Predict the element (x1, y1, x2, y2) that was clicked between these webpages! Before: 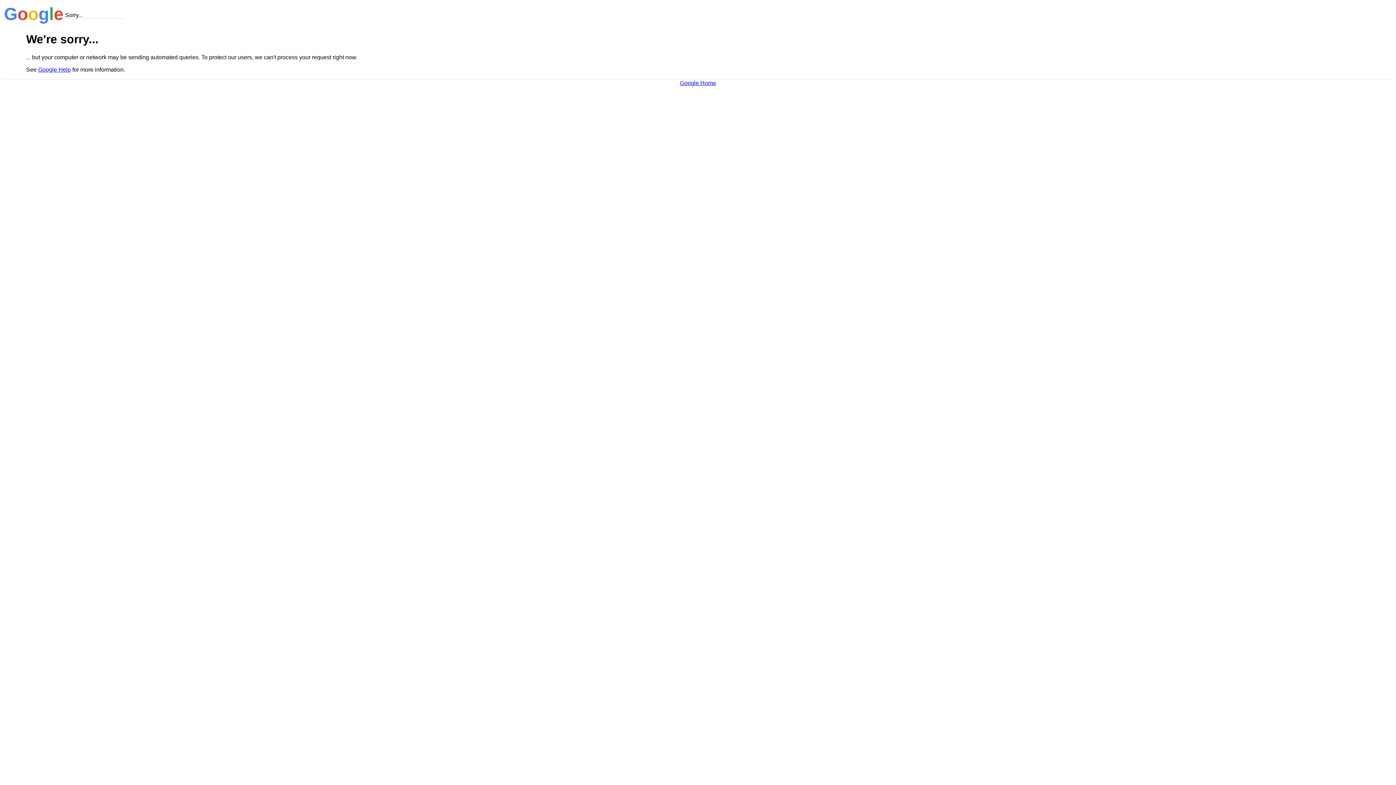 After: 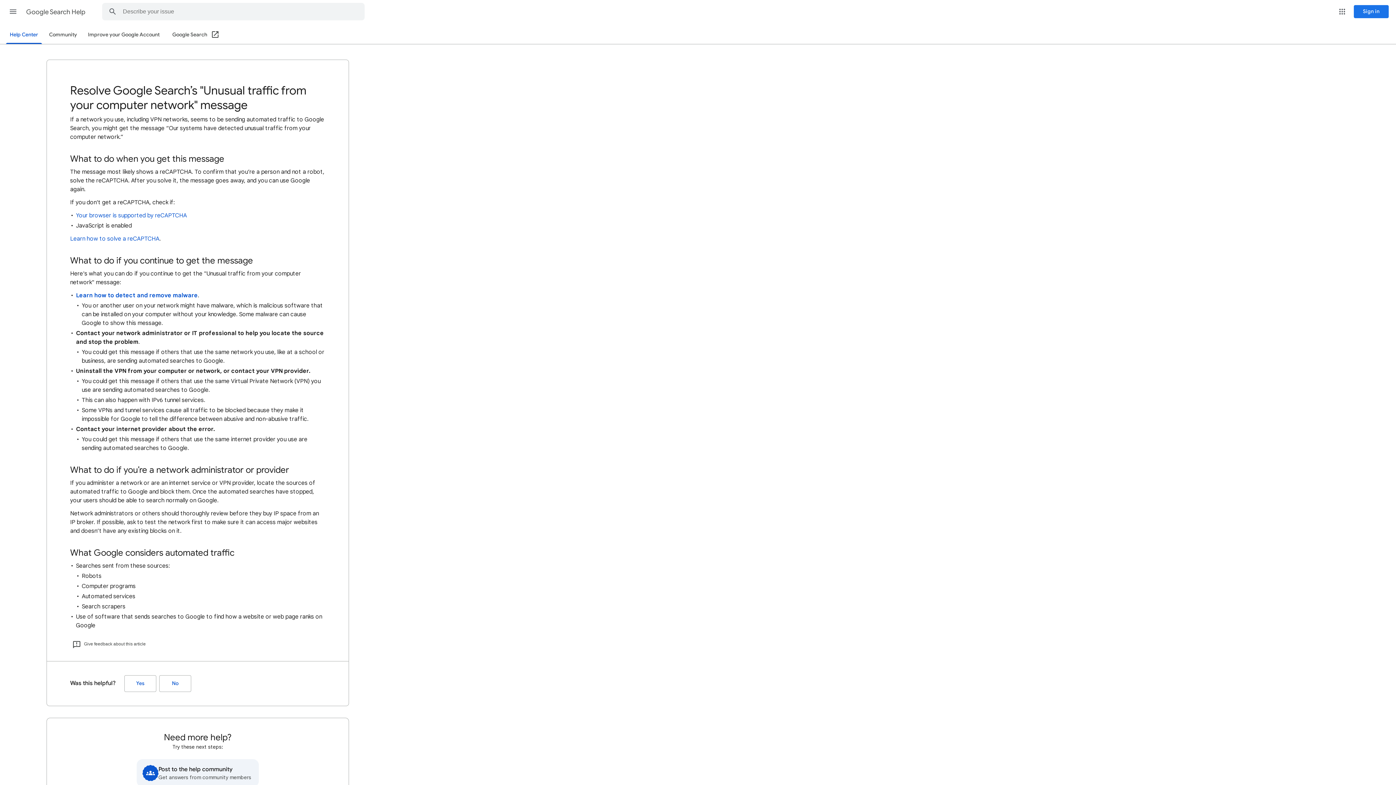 Action: label: Google Help bbox: (38, 66, 70, 72)